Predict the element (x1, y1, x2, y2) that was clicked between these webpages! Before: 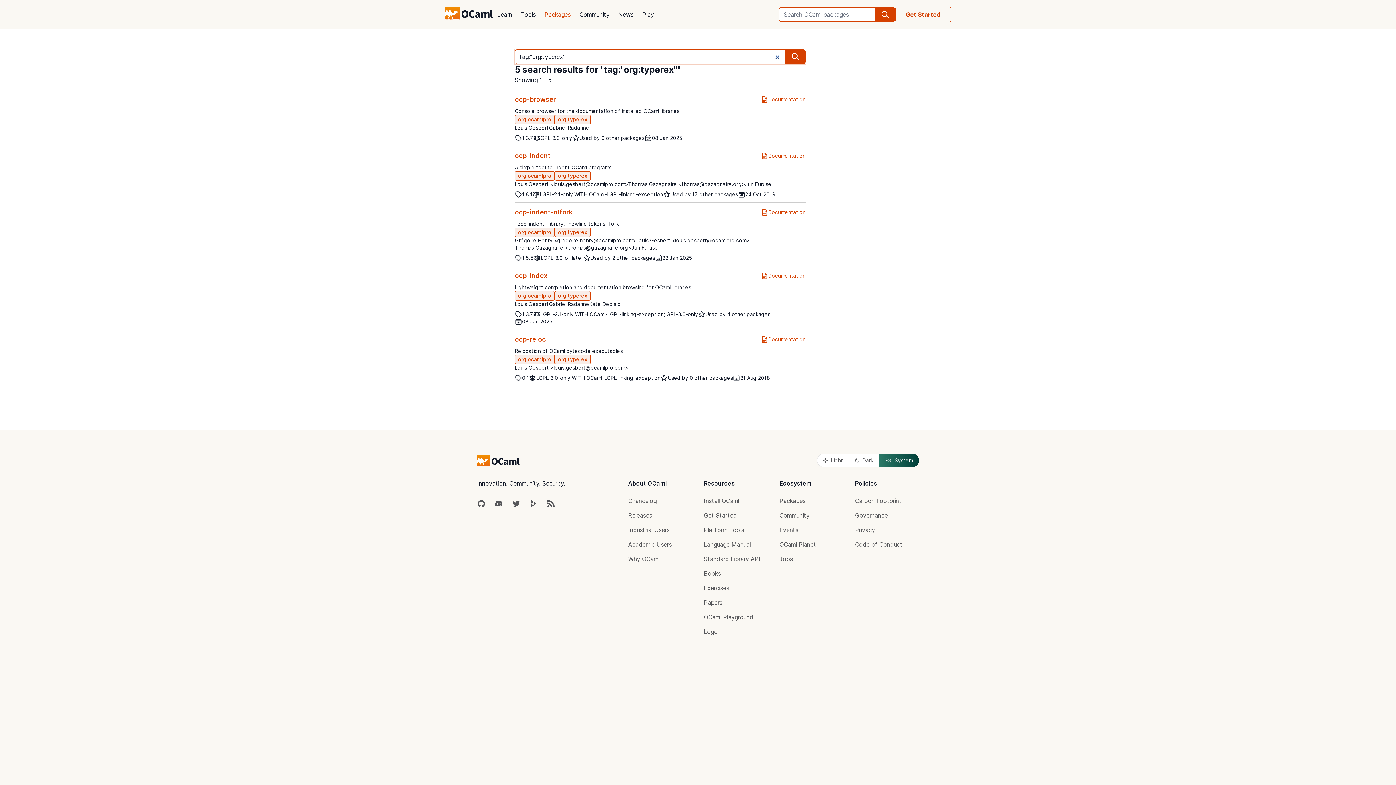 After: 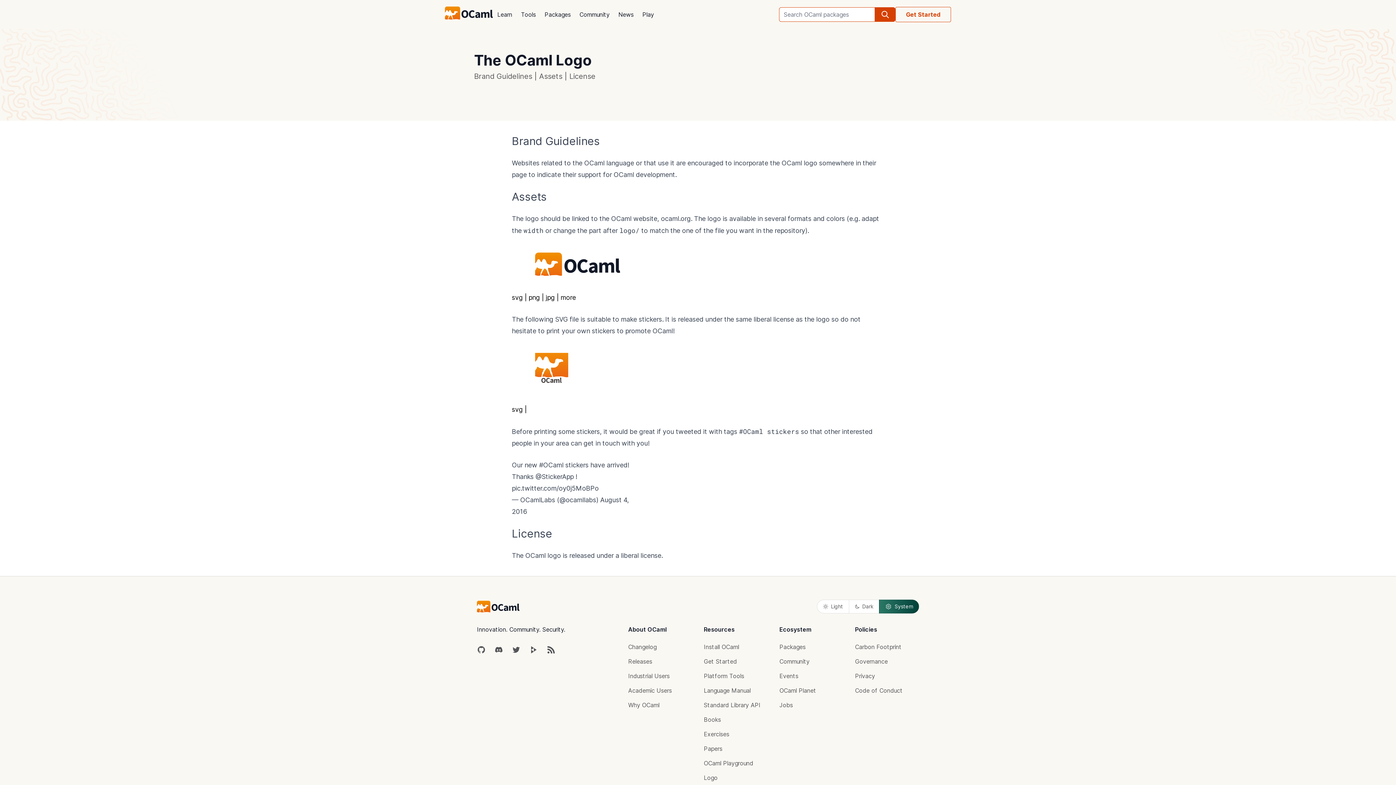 Action: bbox: (704, 628, 717, 635) label: Logo